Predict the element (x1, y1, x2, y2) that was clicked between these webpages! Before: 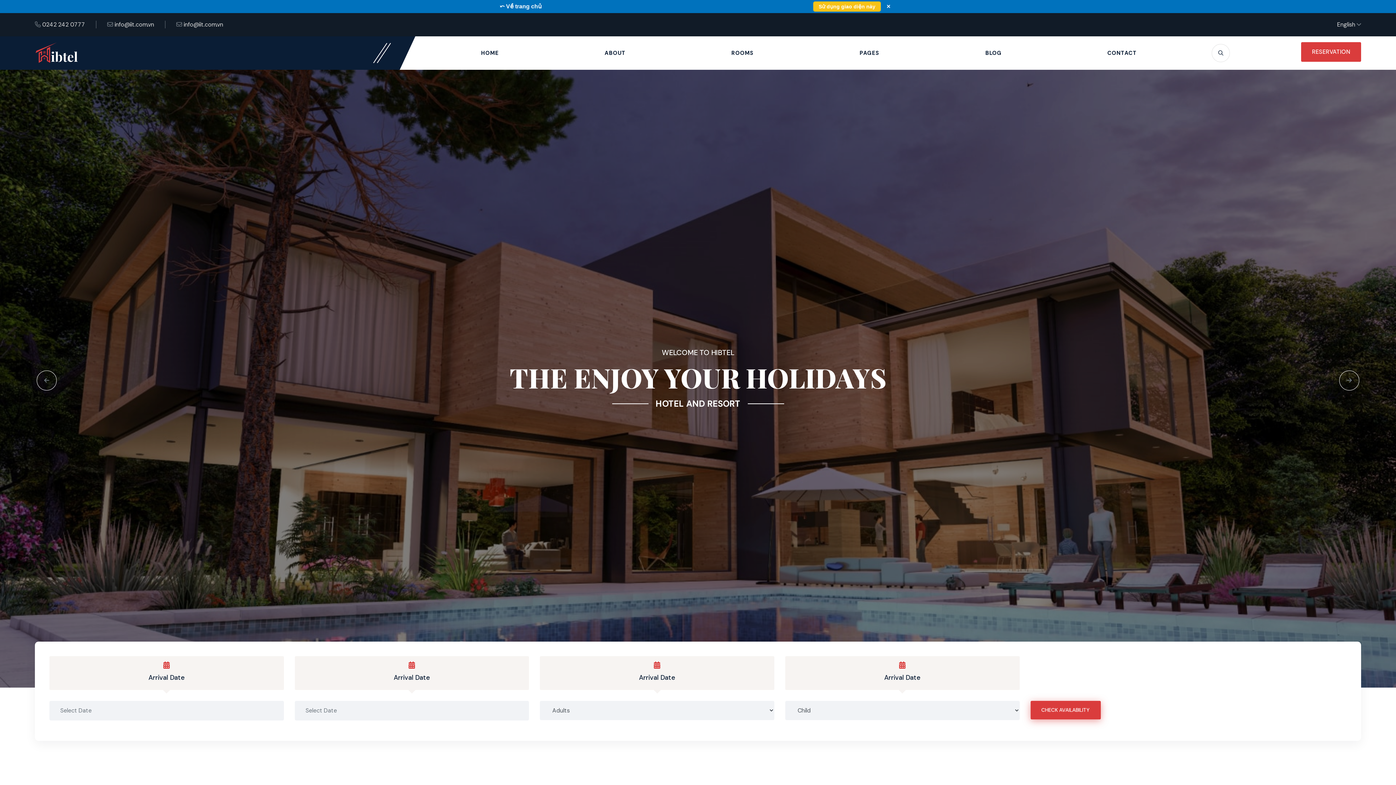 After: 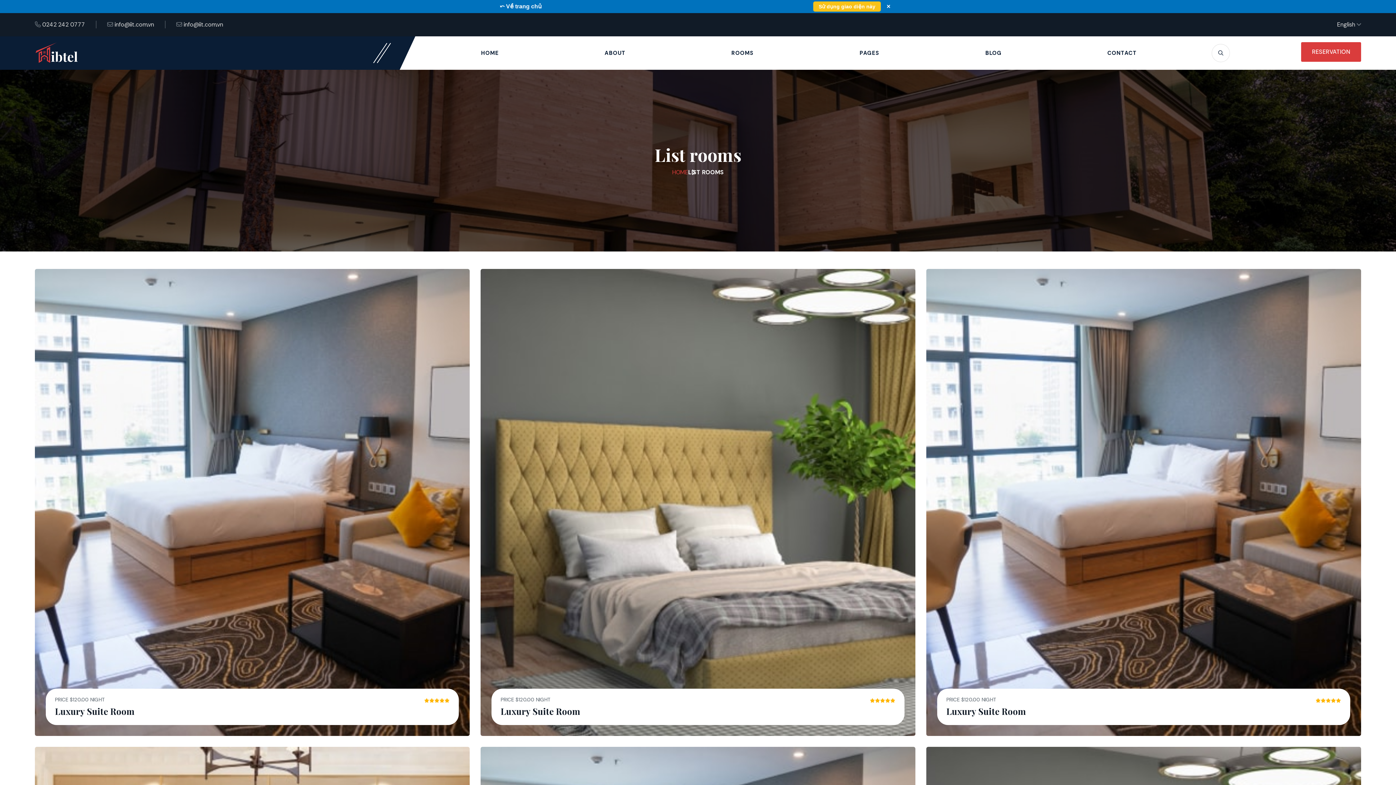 Action: bbox: (731, 36, 754, 69) label: ROOMS